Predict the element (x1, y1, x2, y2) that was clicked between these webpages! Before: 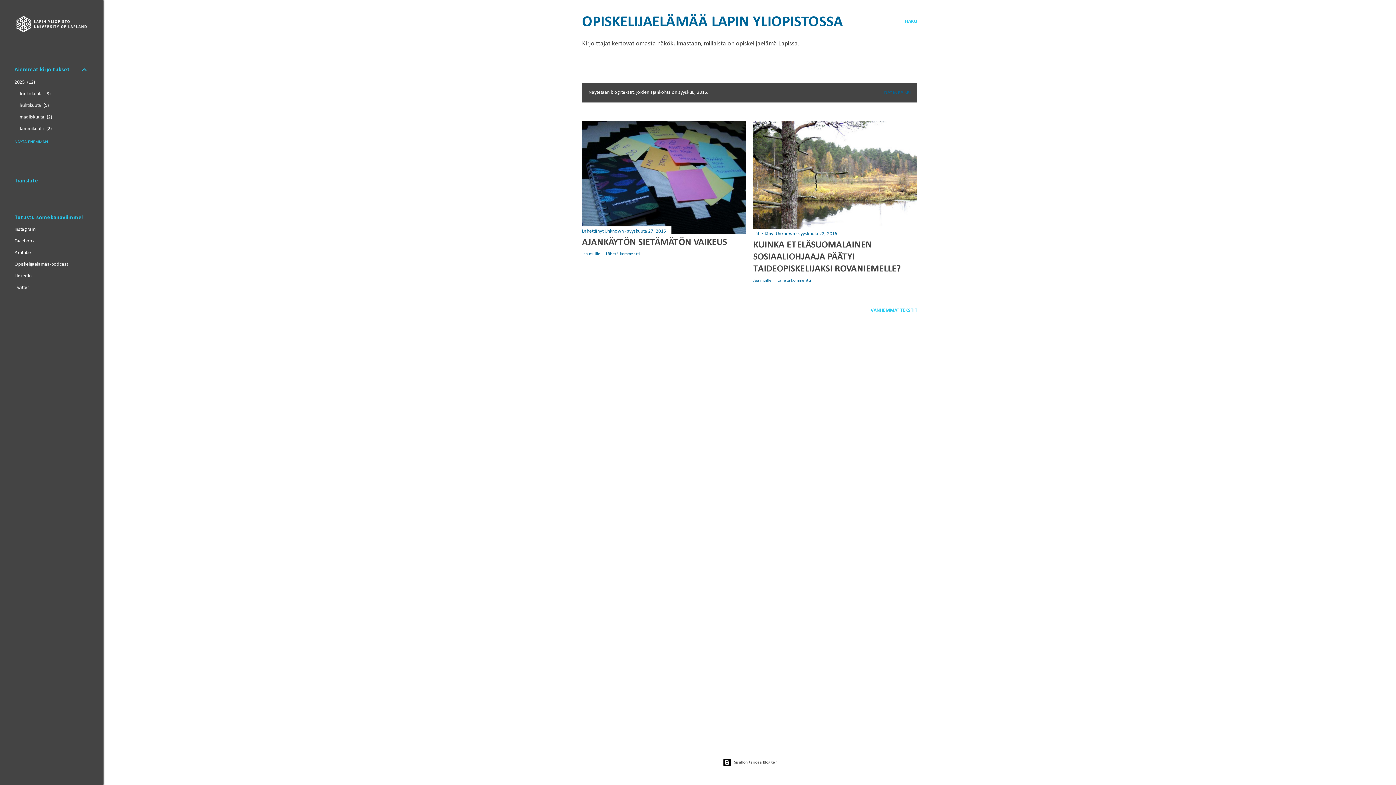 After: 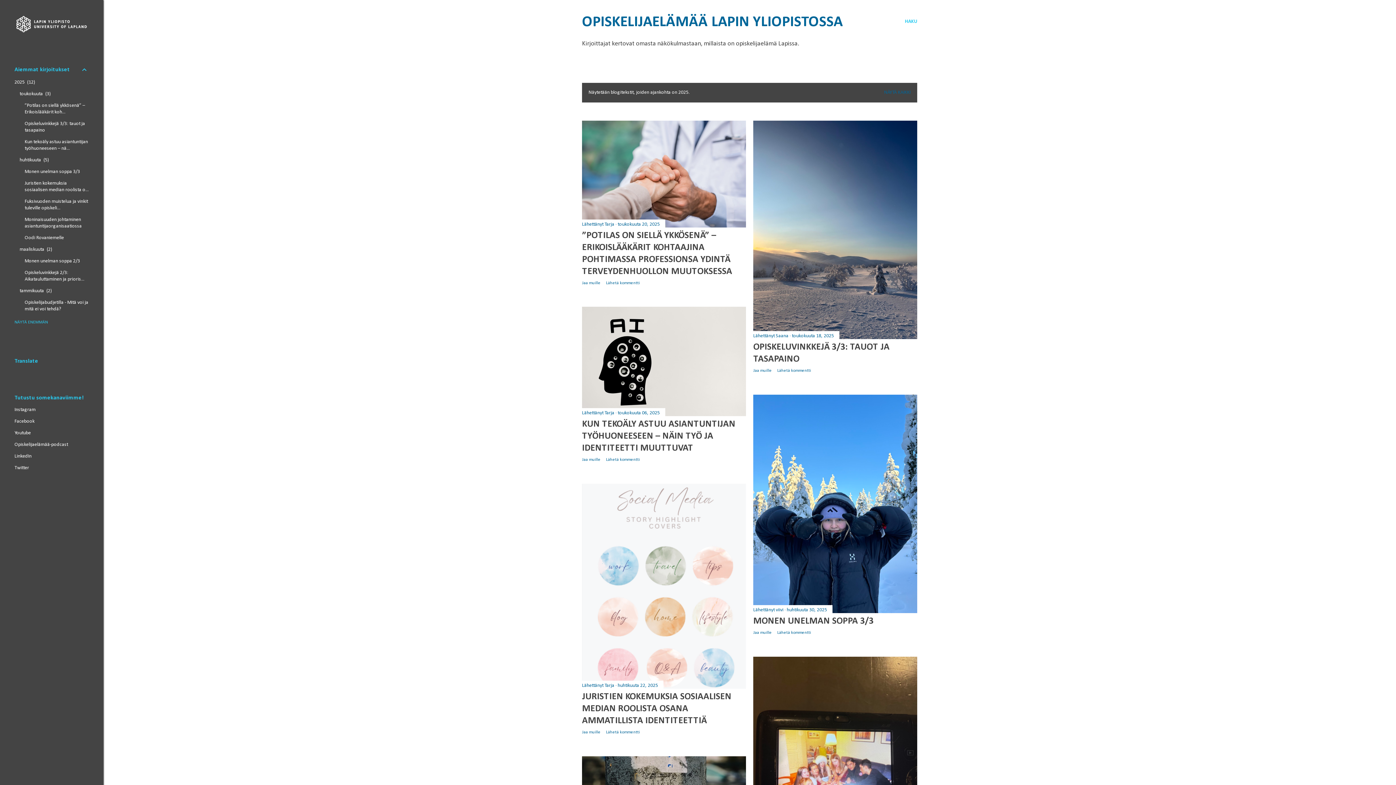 Action: bbox: (14, 79, 35, 85) label: 2025 12